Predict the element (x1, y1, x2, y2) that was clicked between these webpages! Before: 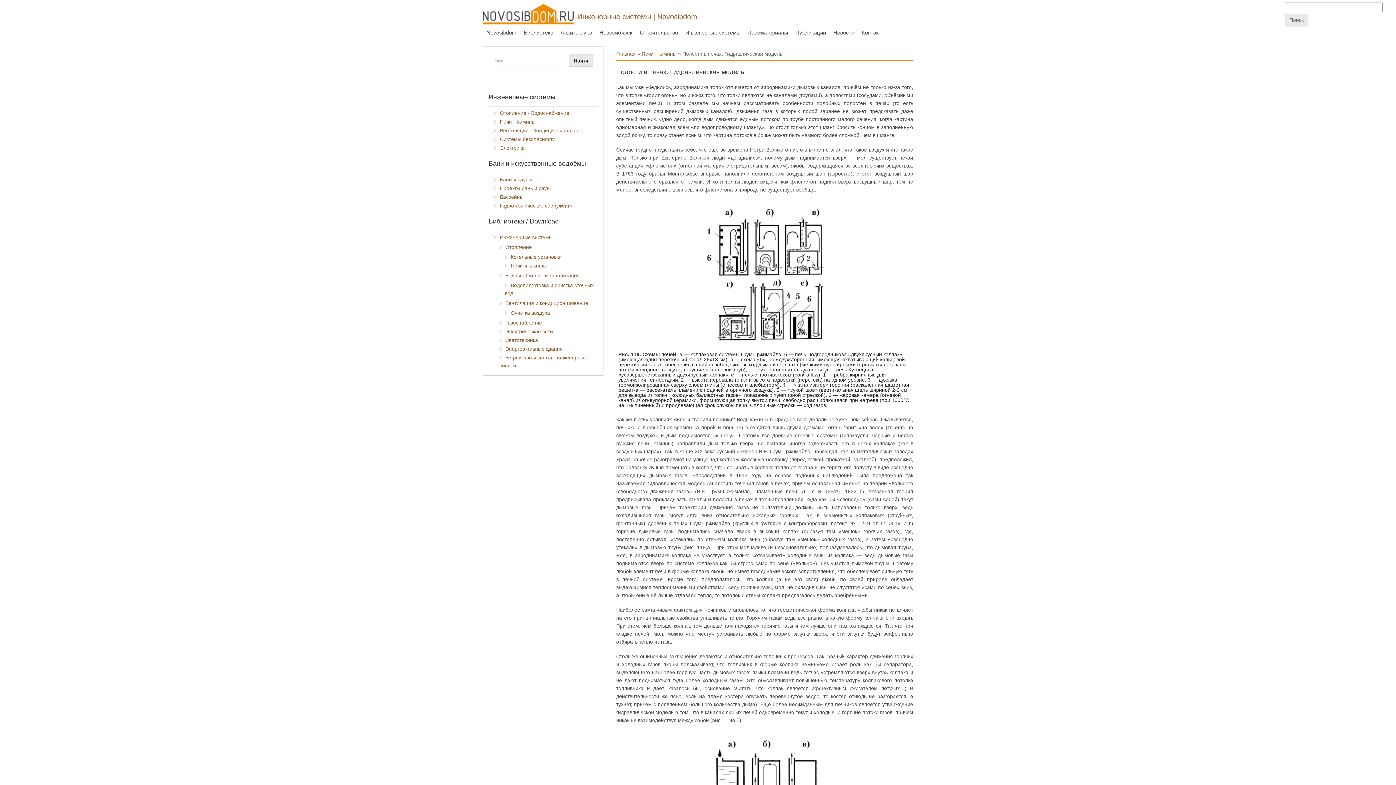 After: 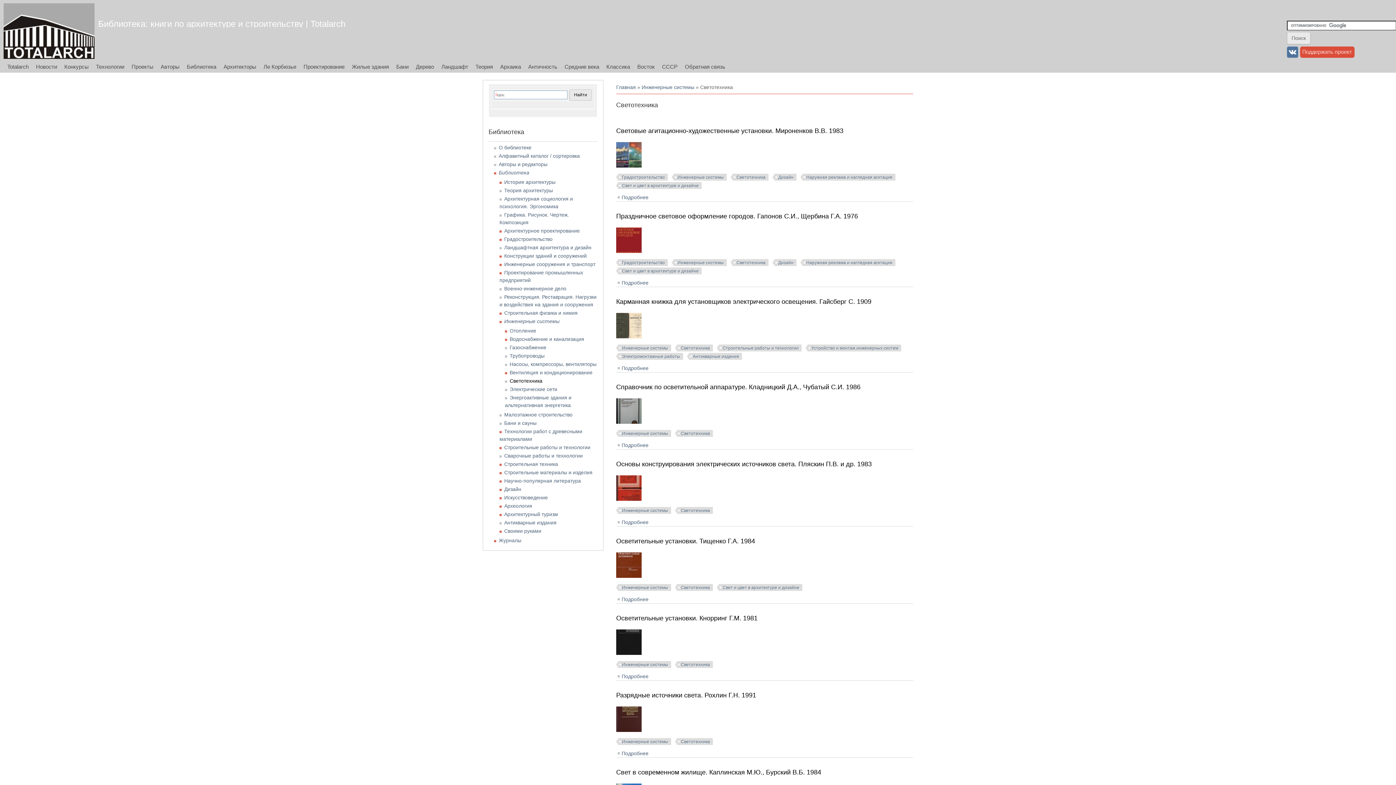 Action: bbox: (505, 337, 538, 343) label: Светотехника